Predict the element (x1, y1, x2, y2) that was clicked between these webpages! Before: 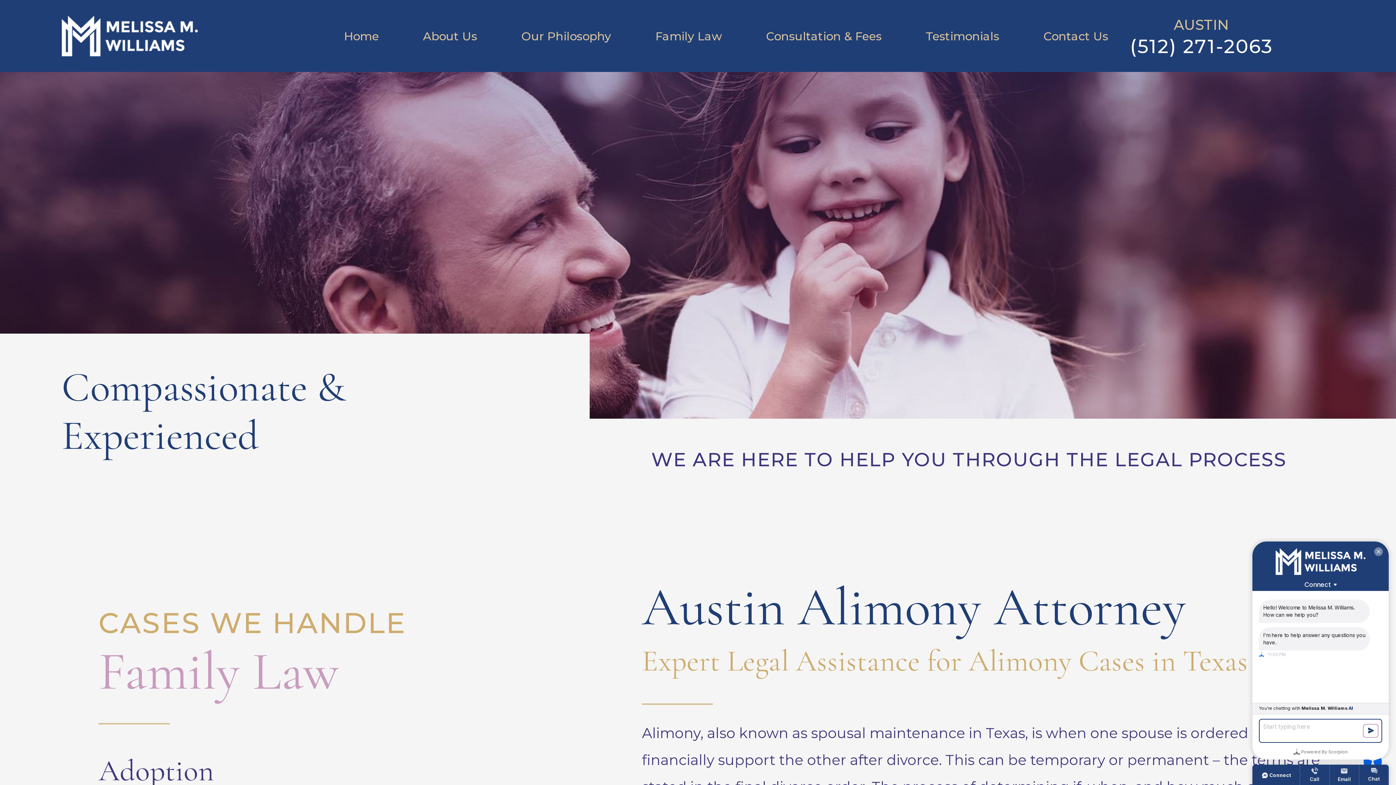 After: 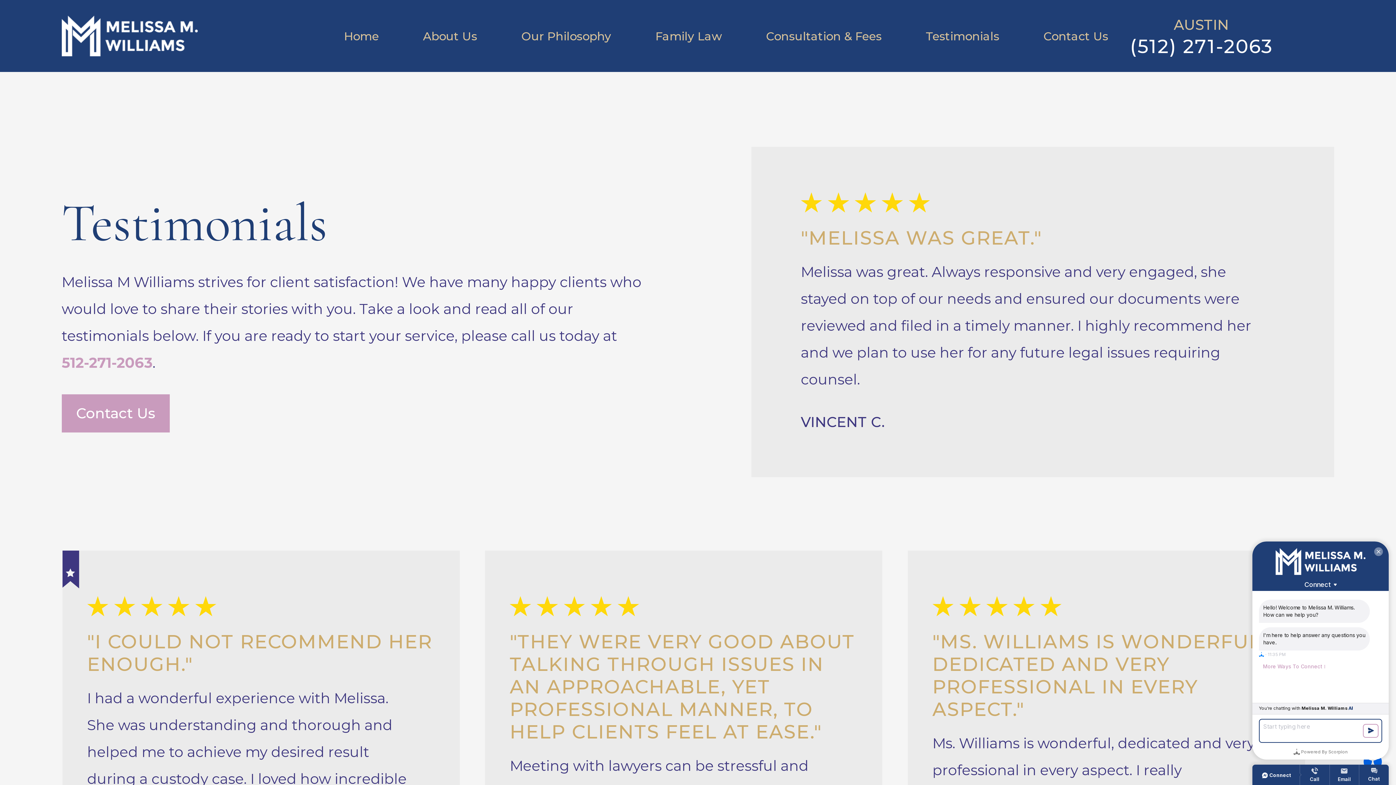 Action: label: Testimonials bbox: (904, 15, 1021, 56)